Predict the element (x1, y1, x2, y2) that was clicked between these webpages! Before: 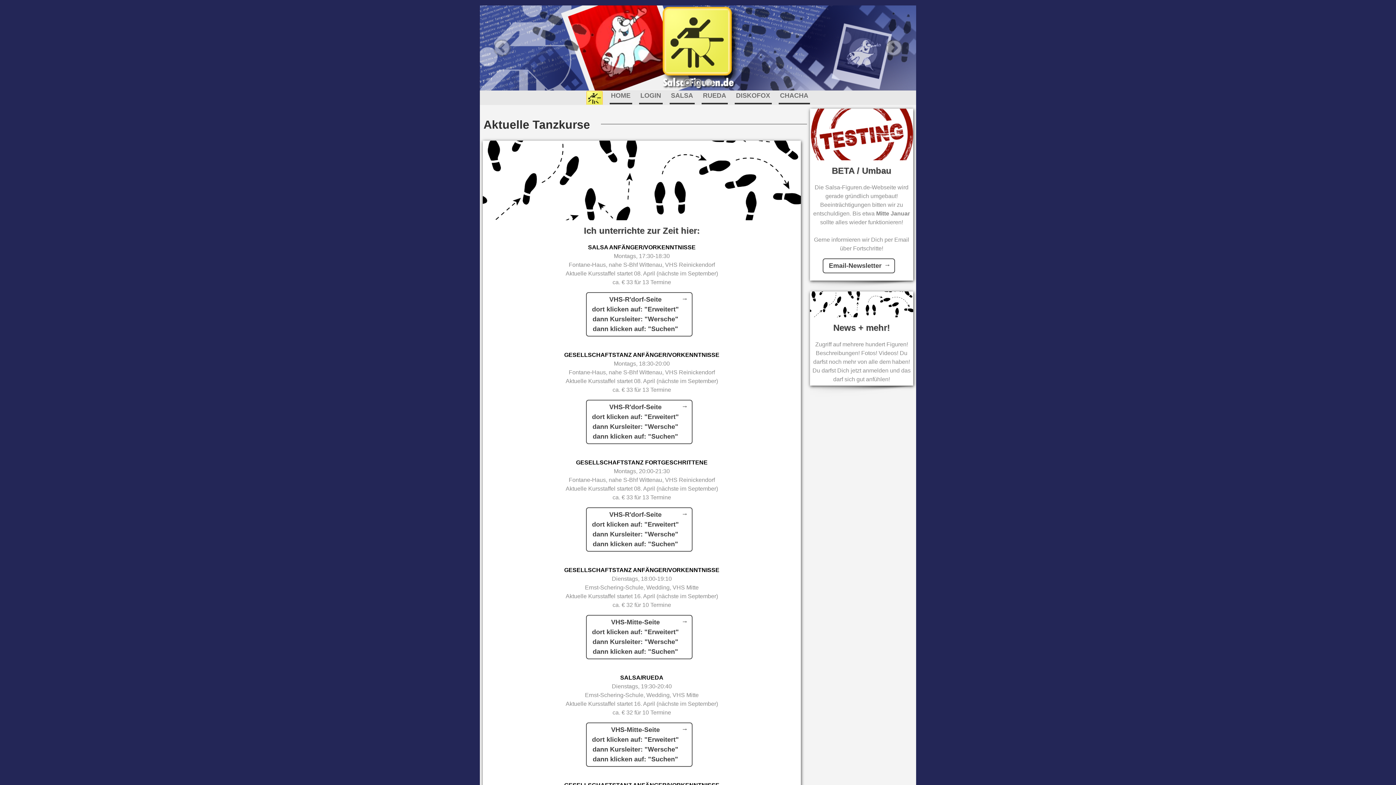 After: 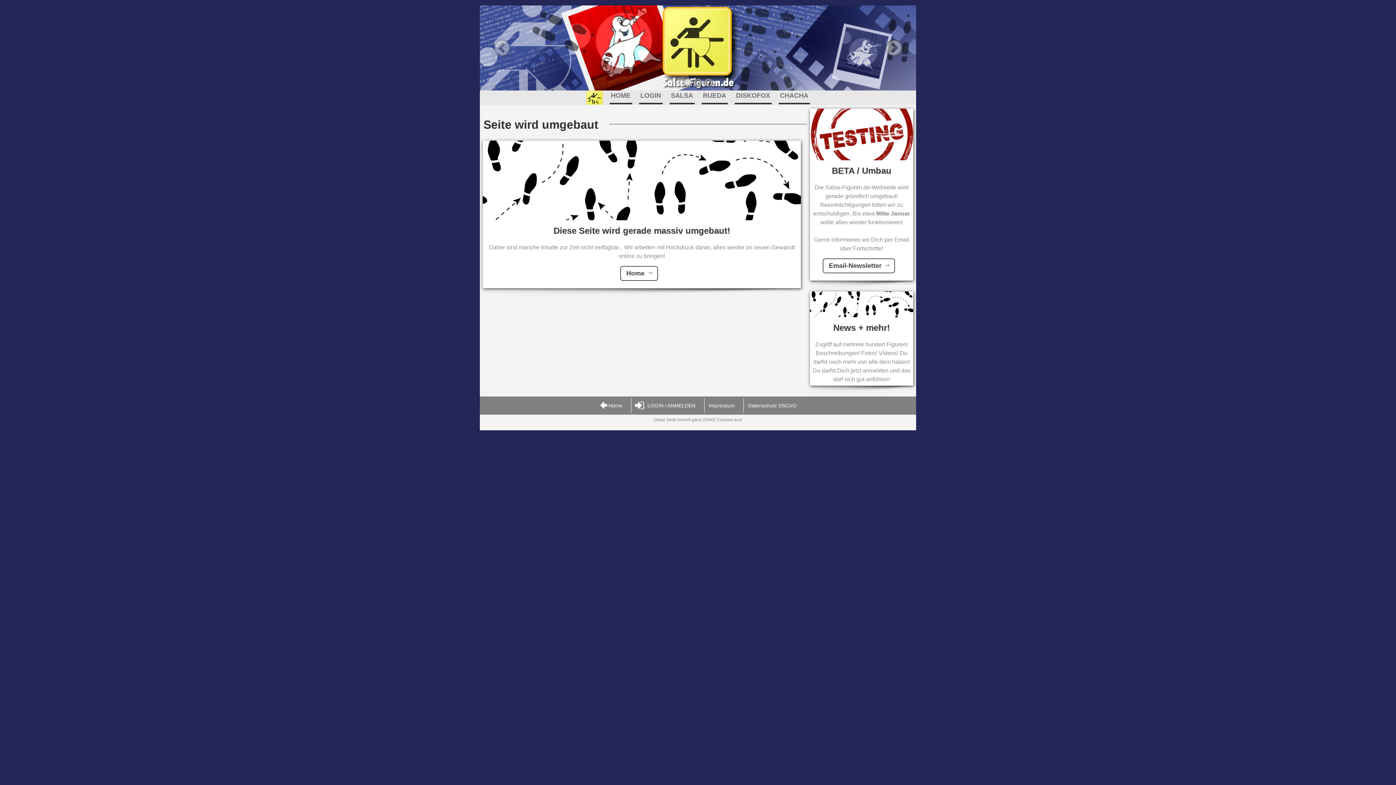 Action: label: Email-Newsletter bbox: (822, 258, 895, 273)